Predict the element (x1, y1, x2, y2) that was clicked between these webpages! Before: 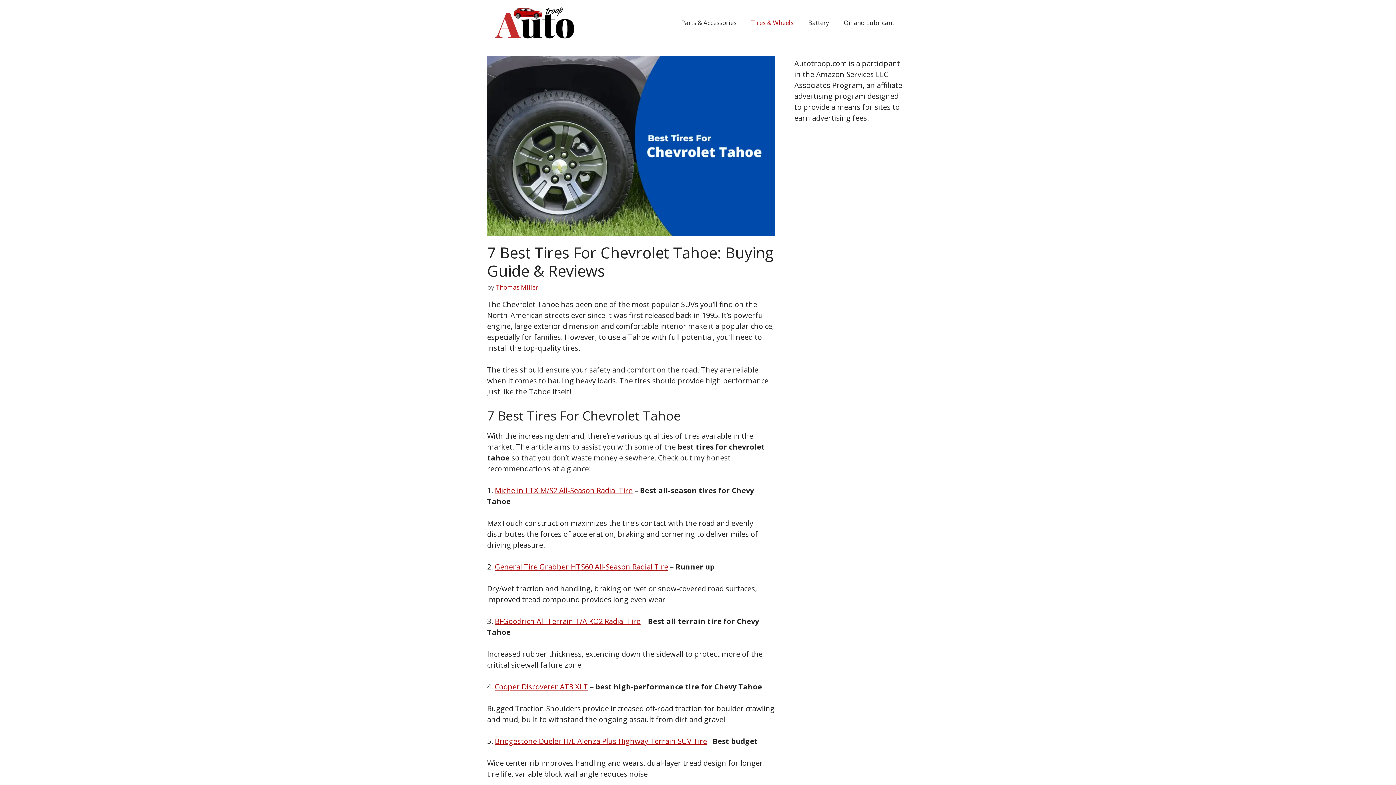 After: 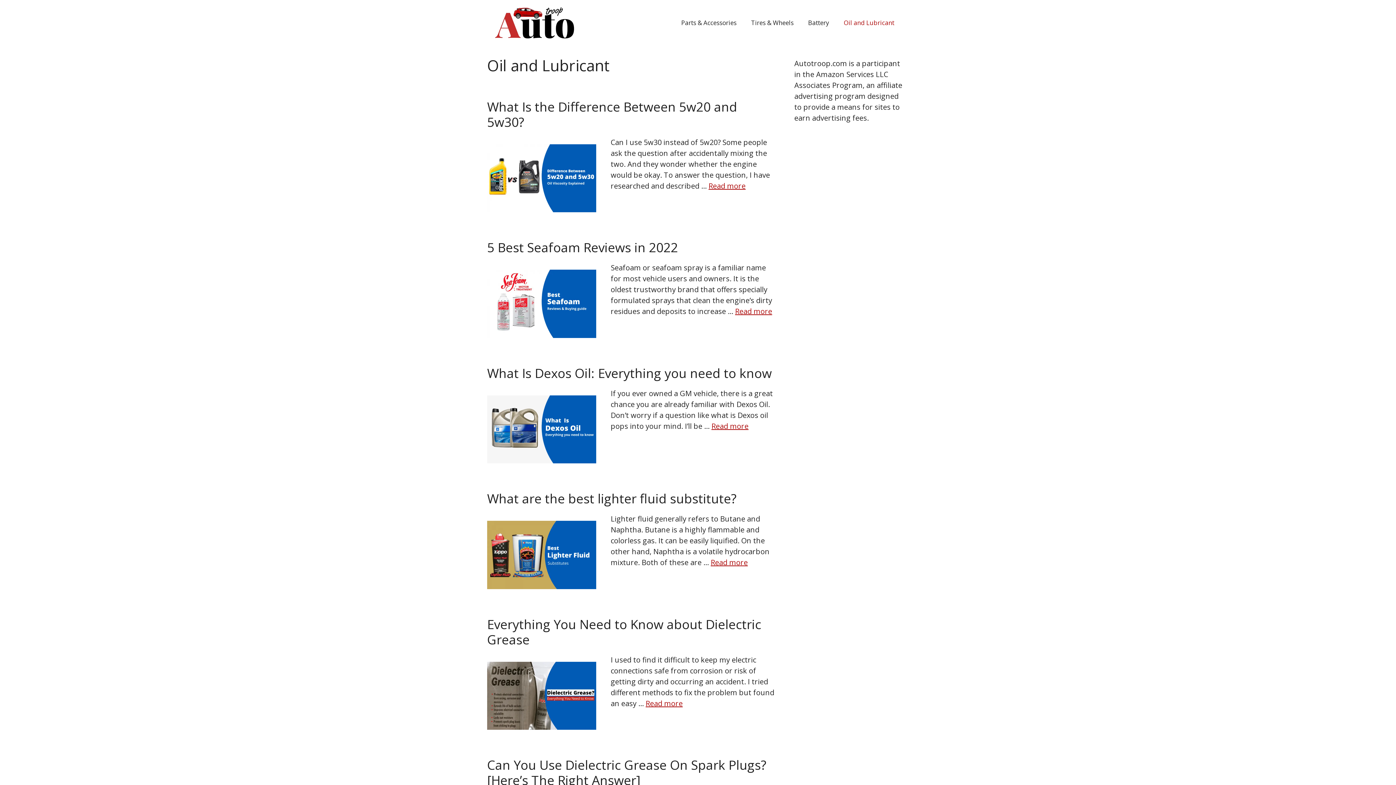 Action: bbox: (836, 12, 901, 33) label: Oil and Lubricant